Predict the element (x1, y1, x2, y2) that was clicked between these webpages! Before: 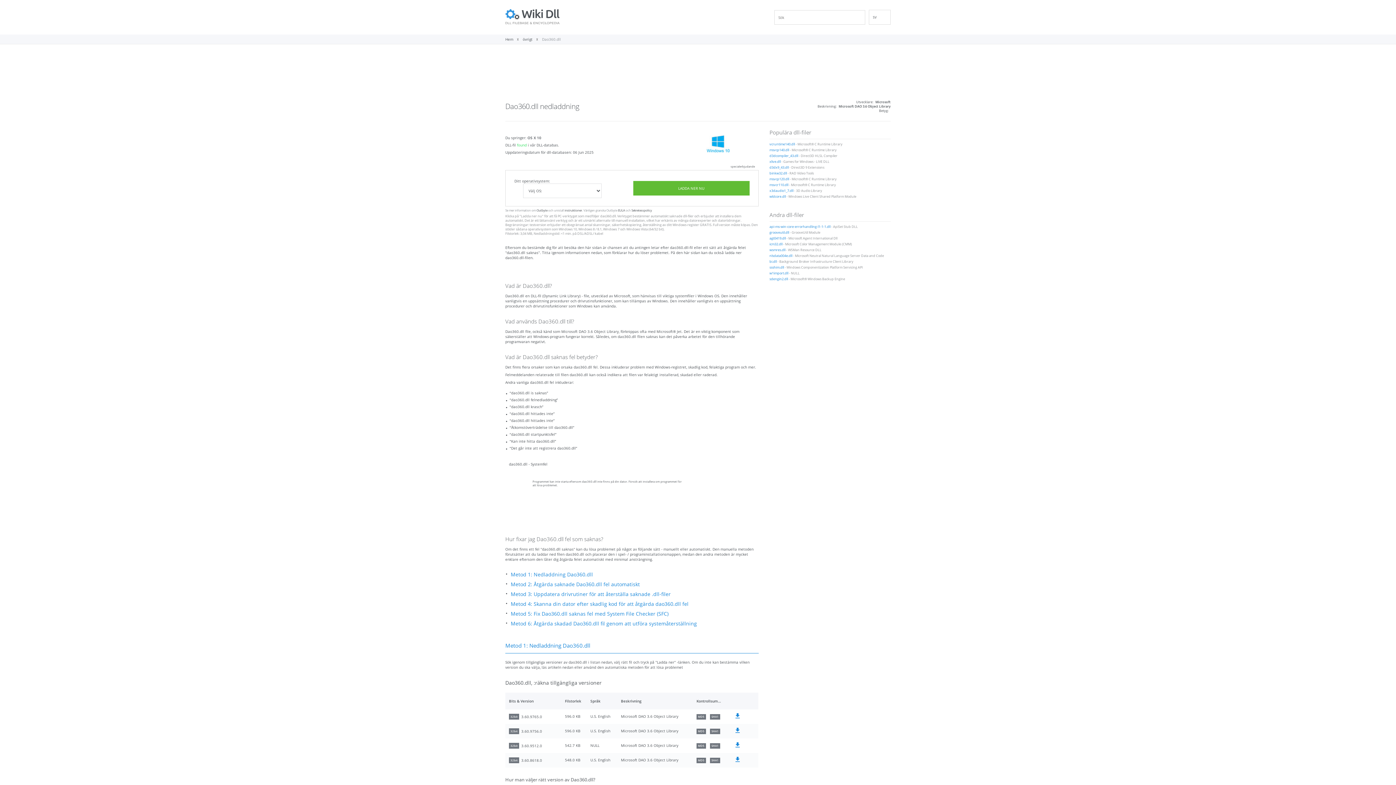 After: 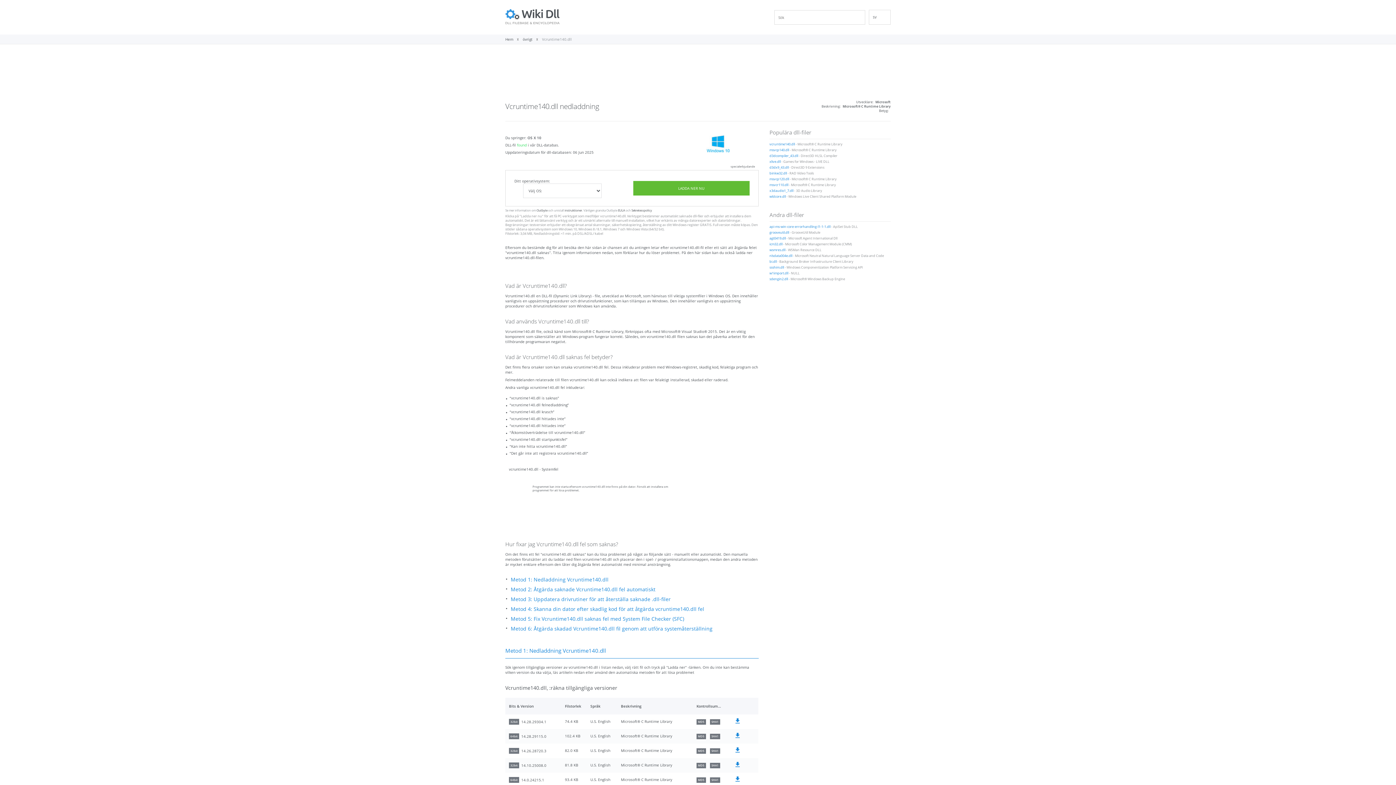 Action: bbox: (769, 142, 795, 146) label: vcruntime140.dll